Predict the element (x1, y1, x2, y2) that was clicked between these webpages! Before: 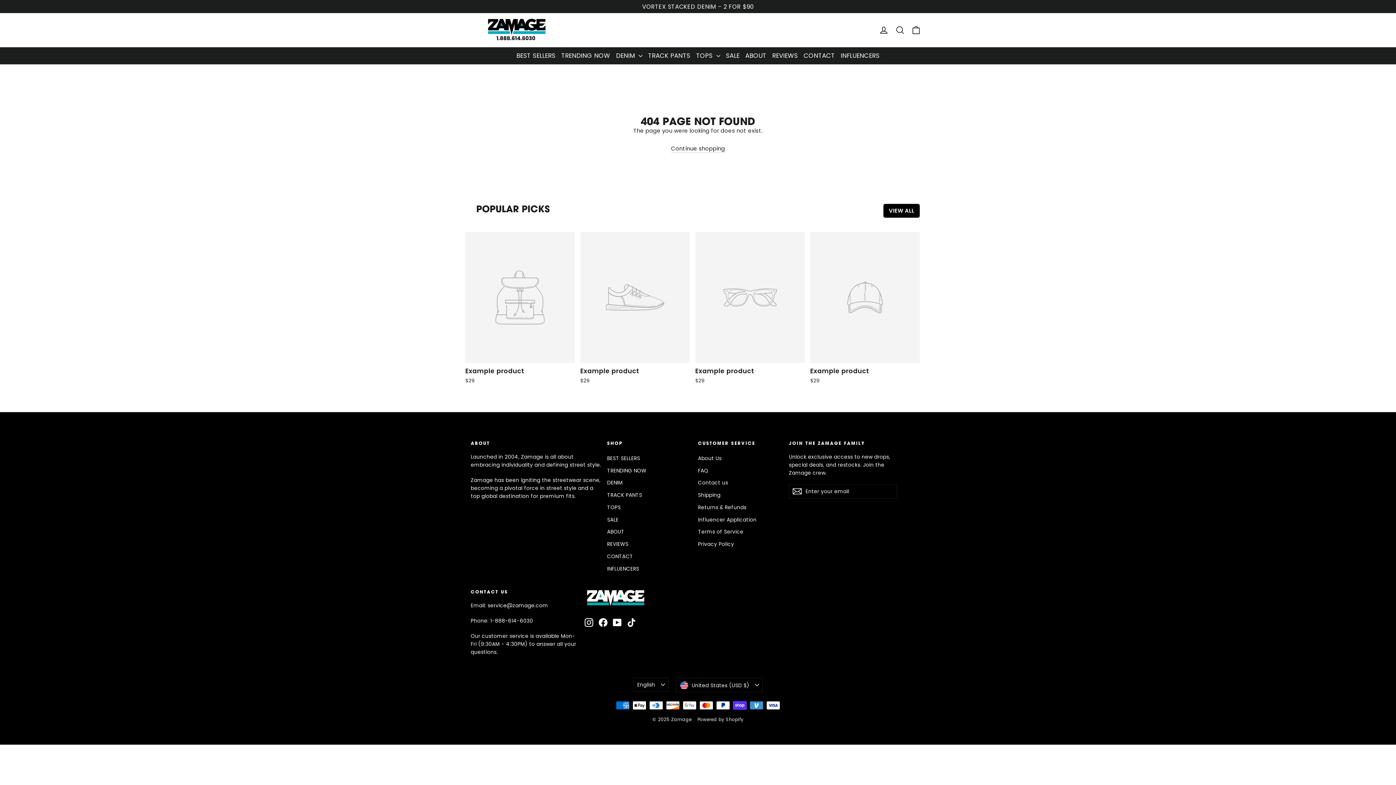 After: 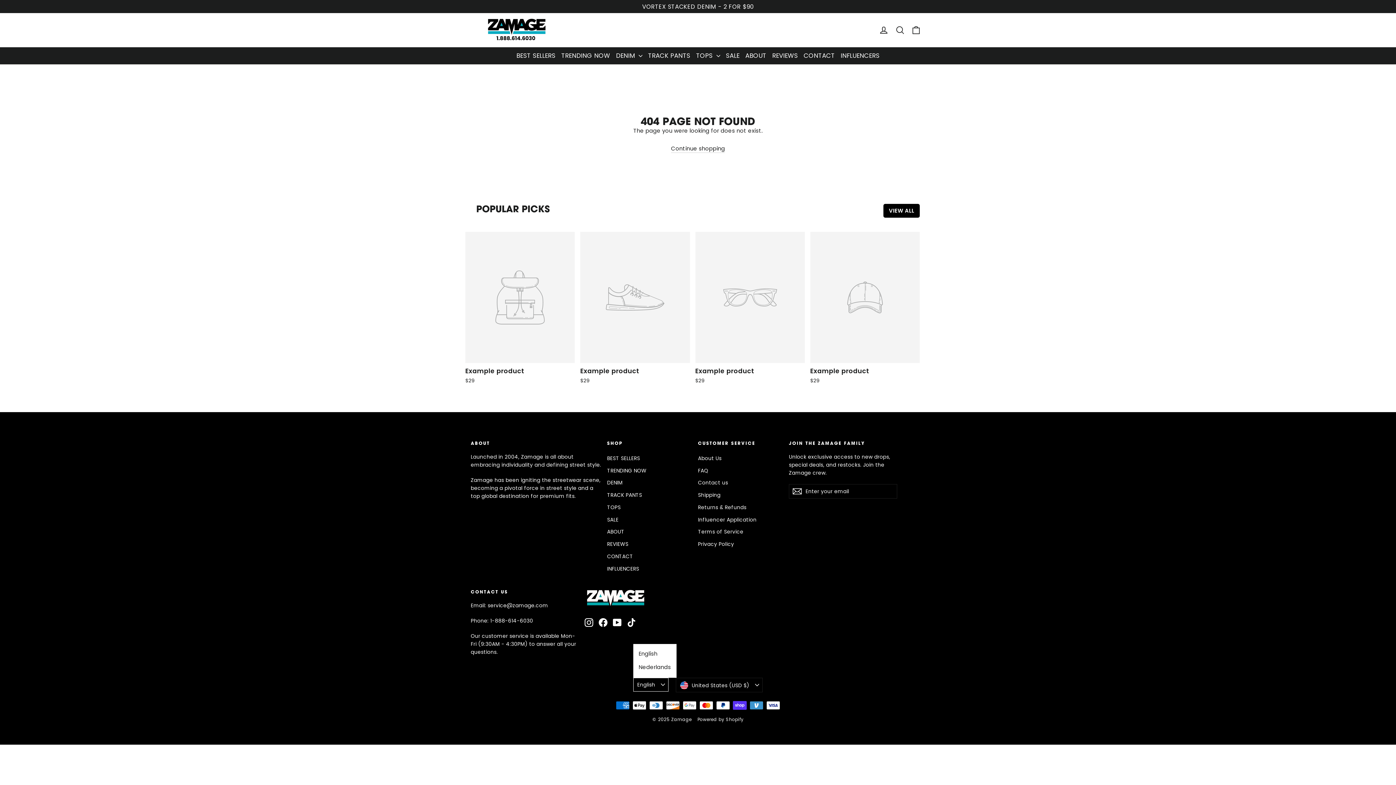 Action: bbox: (633, 678, 668, 692) label: English